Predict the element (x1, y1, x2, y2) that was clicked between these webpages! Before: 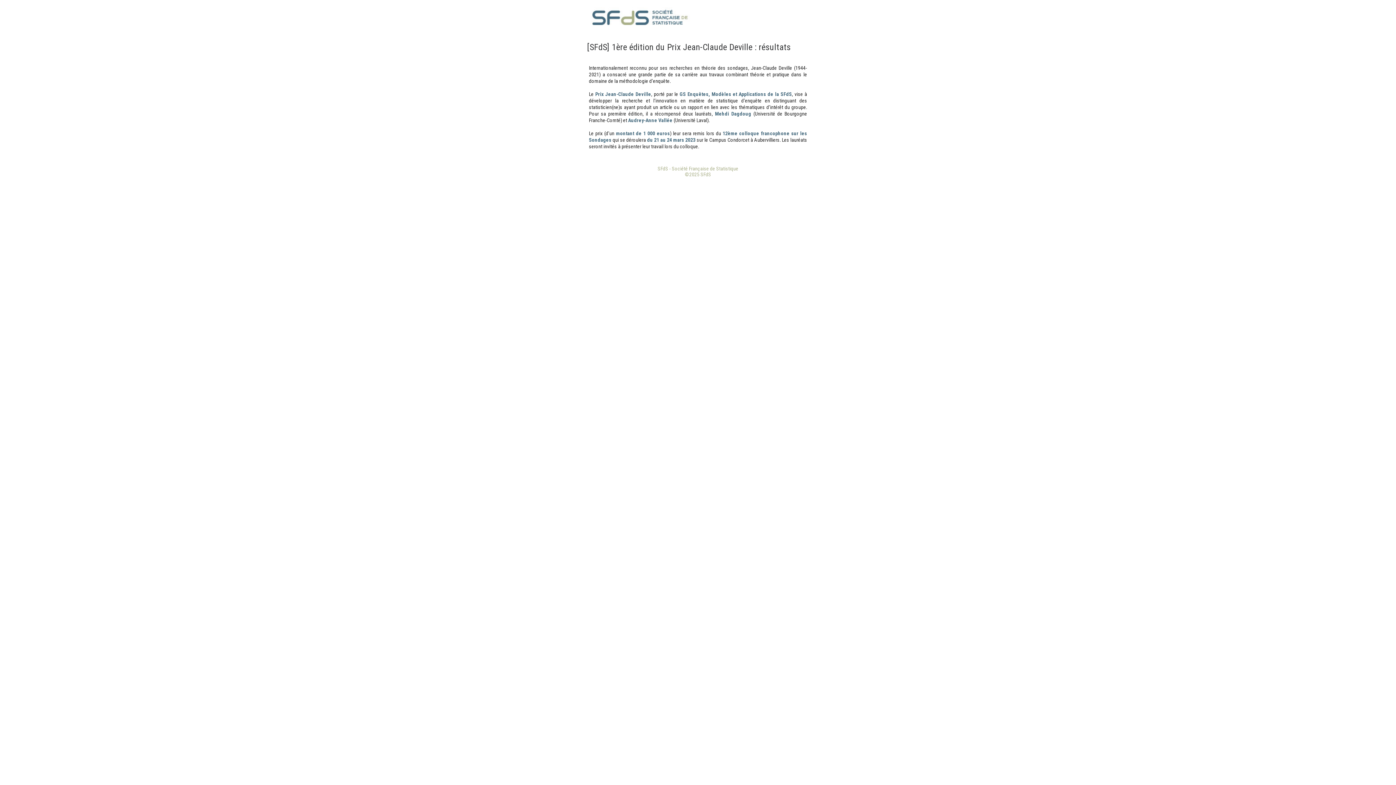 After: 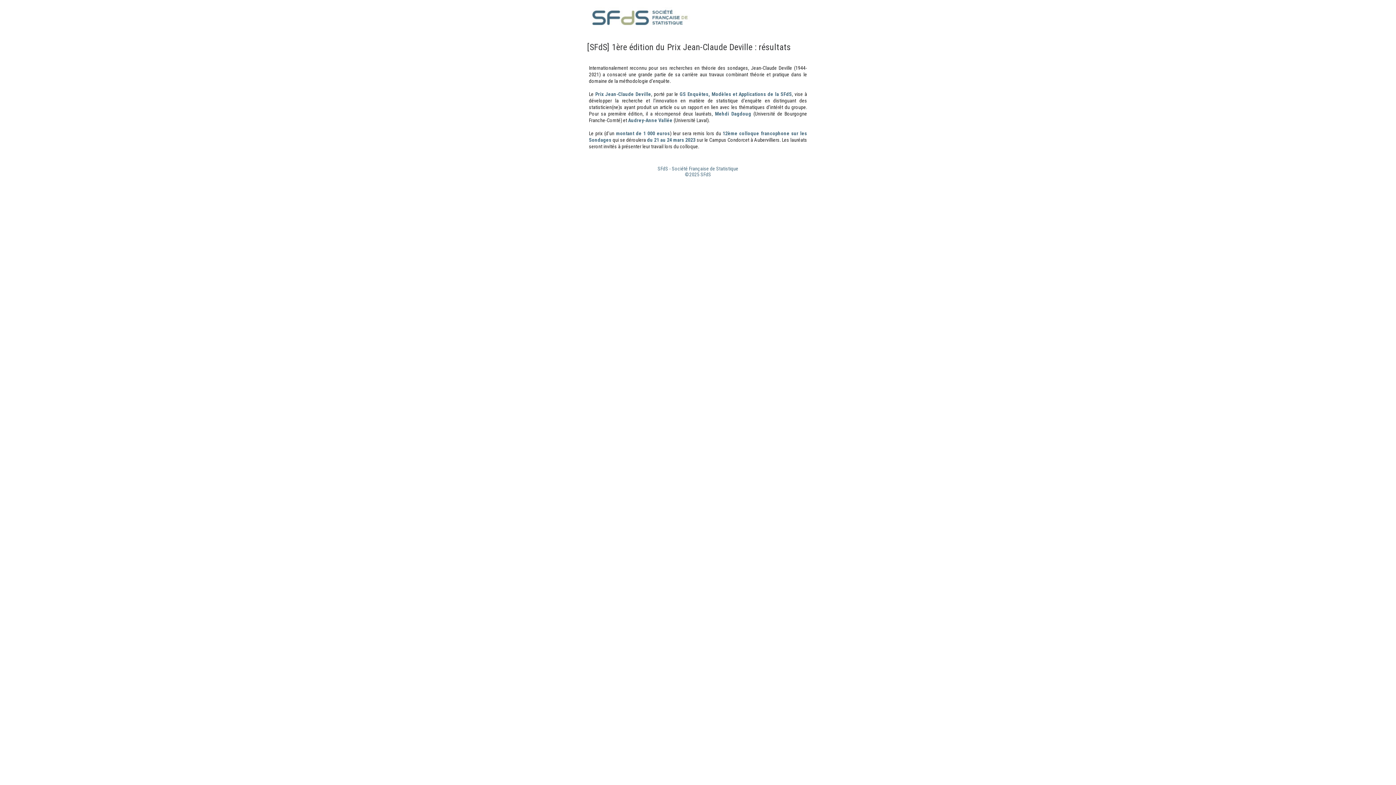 Action: label: SFdS - Société Française de Statistique
©2025 SFdS bbox: (657, 165, 738, 177)